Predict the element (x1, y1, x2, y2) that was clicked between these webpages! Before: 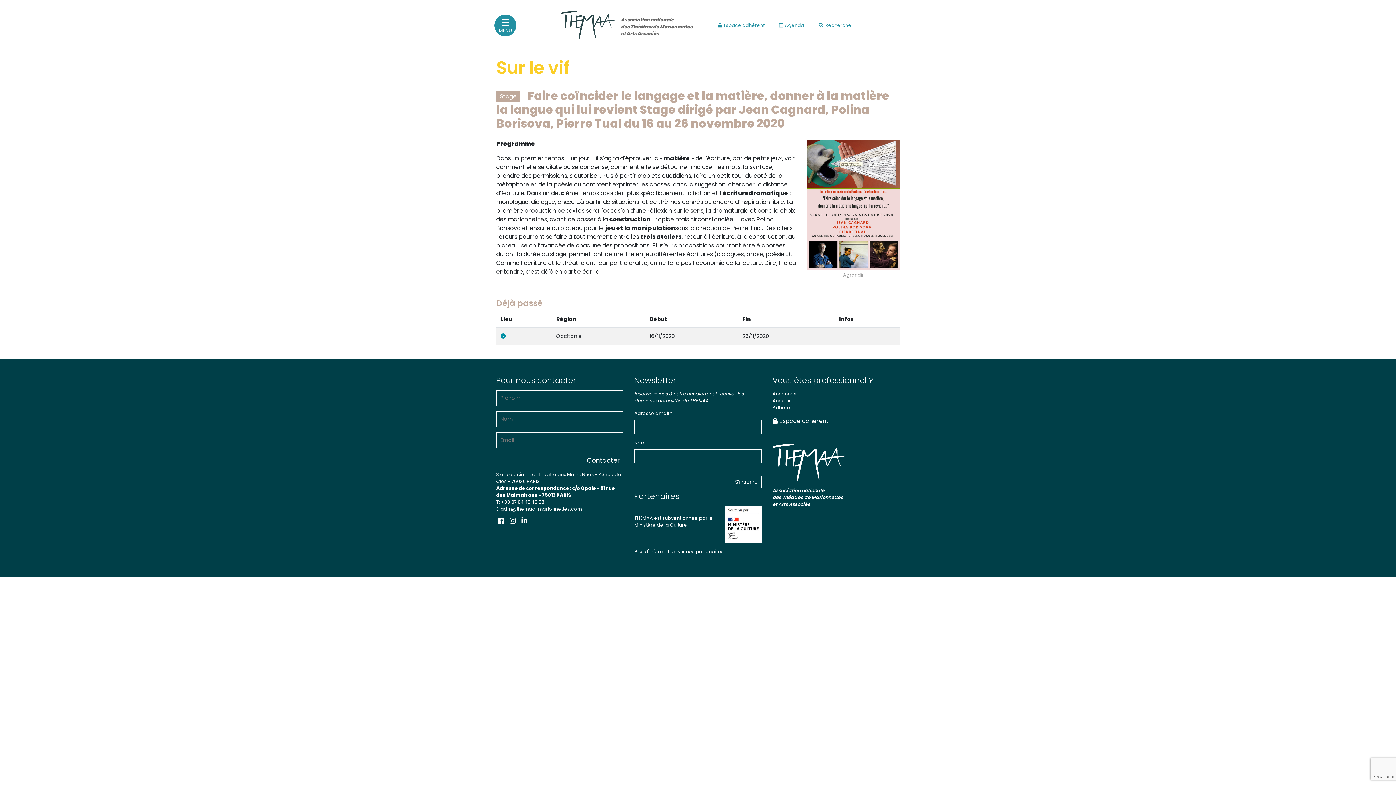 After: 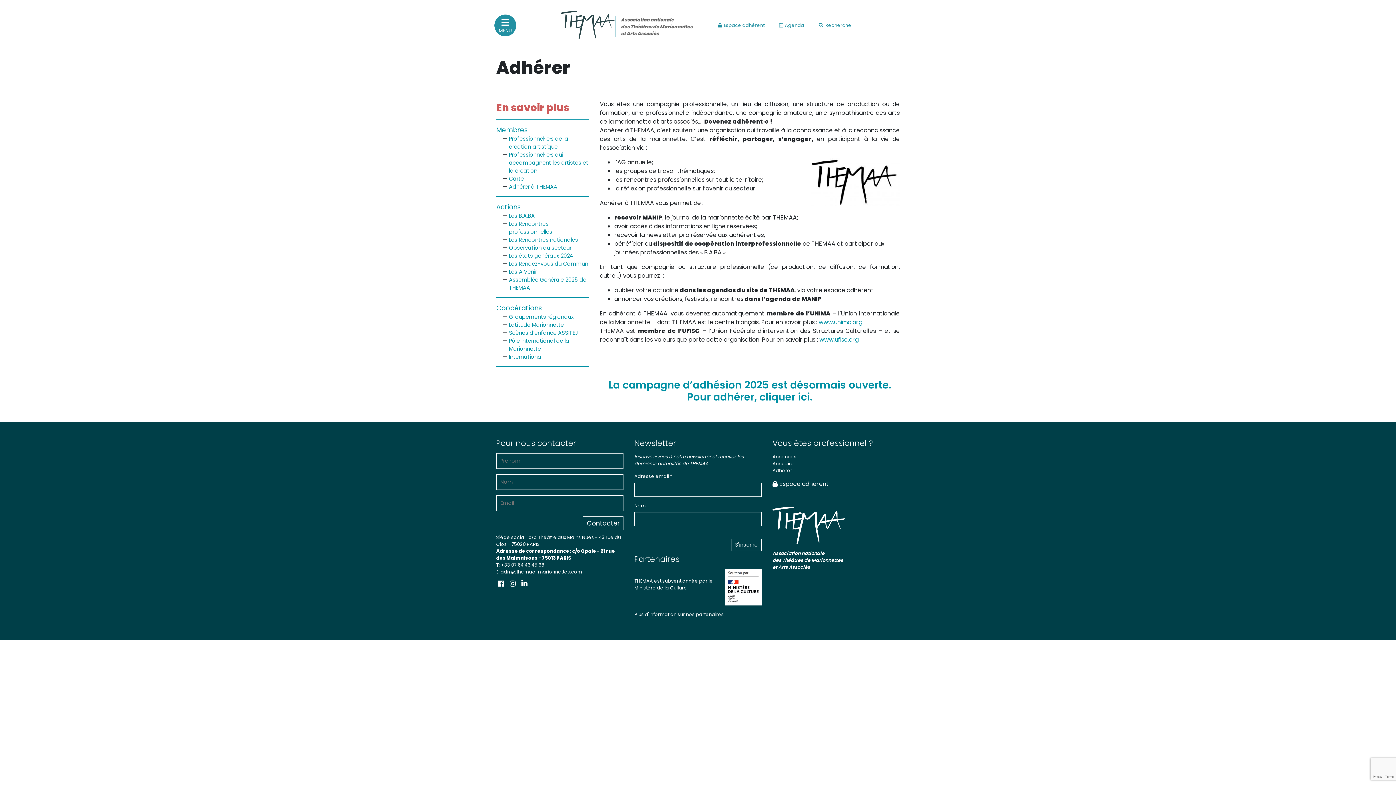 Action: label: Adhérer bbox: (772, 404, 792, 410)